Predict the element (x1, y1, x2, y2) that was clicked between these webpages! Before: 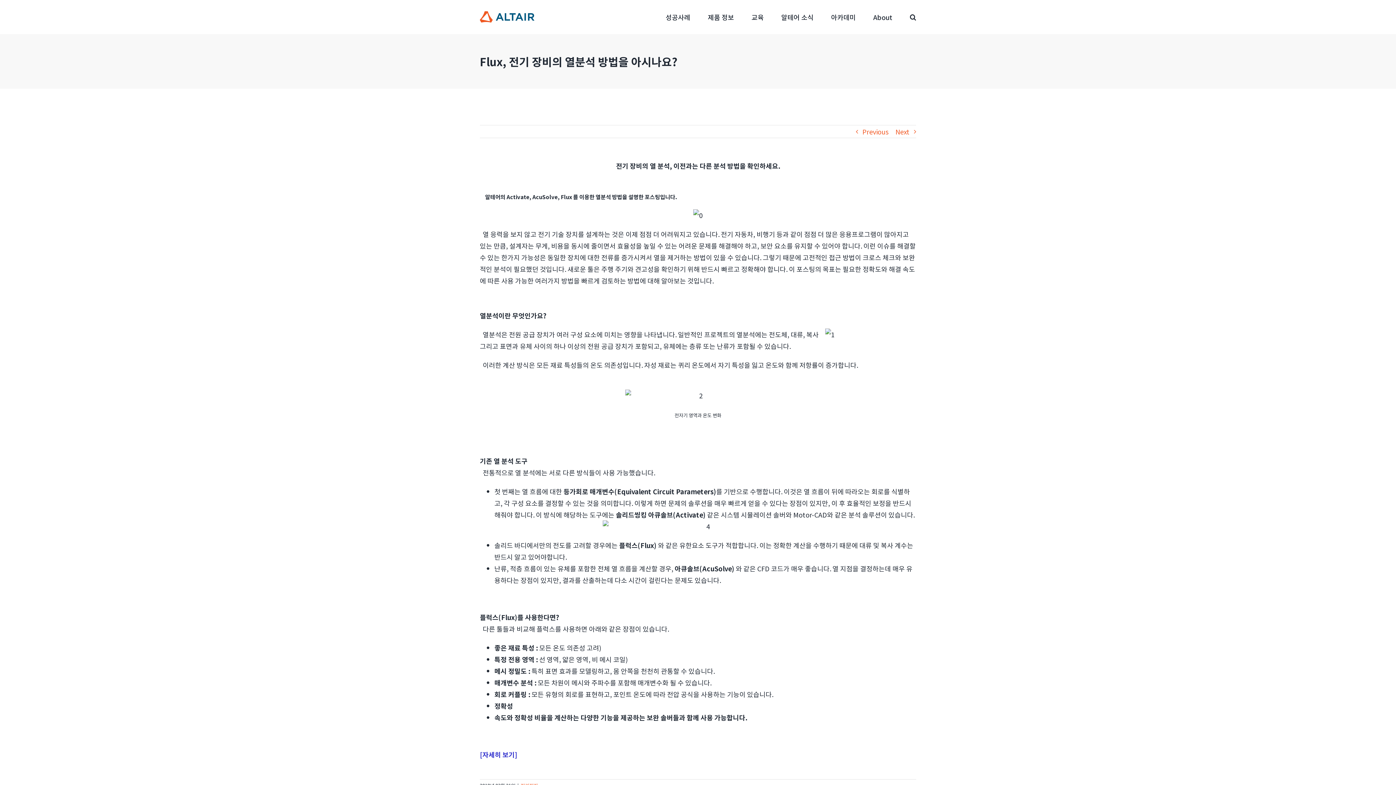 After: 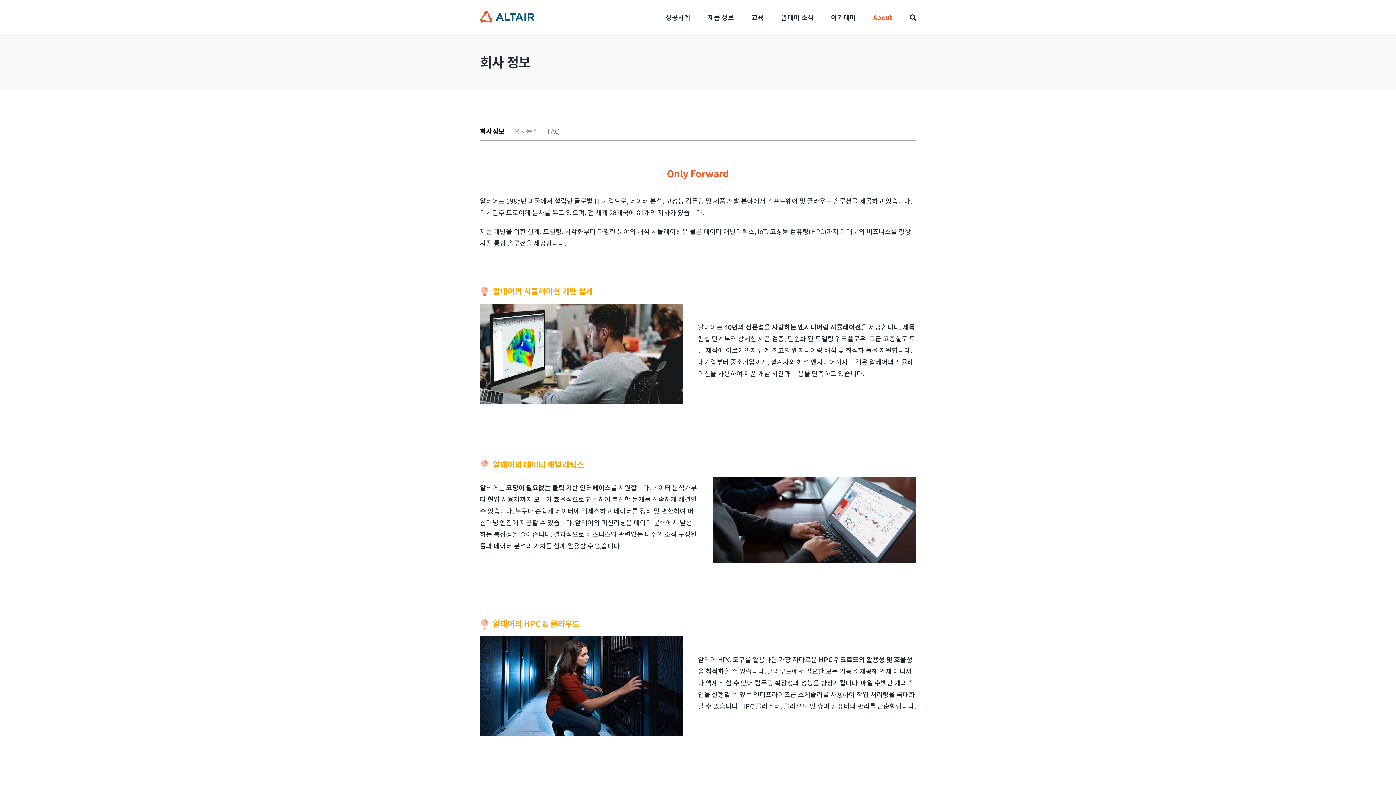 Action: label: About bbox: (873, 0, 892, 33)